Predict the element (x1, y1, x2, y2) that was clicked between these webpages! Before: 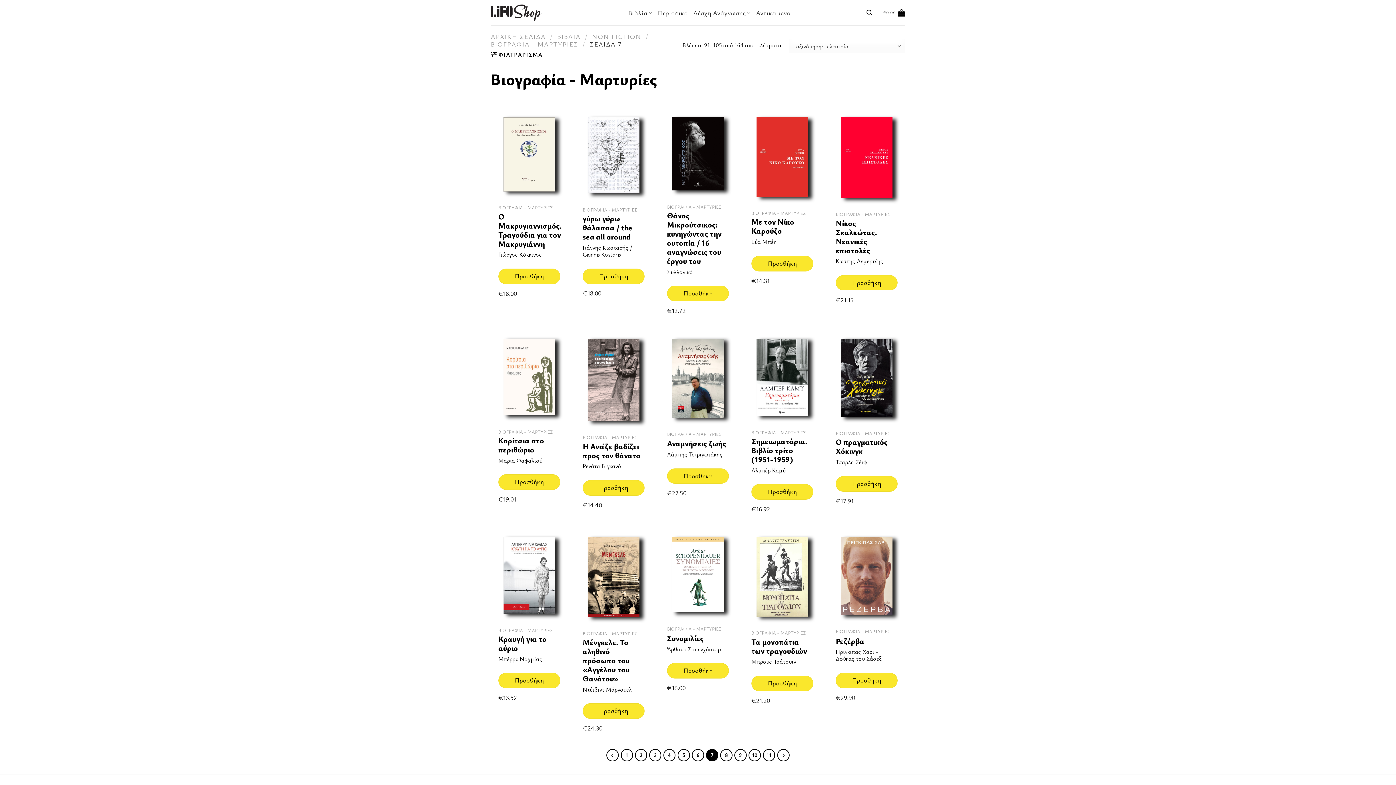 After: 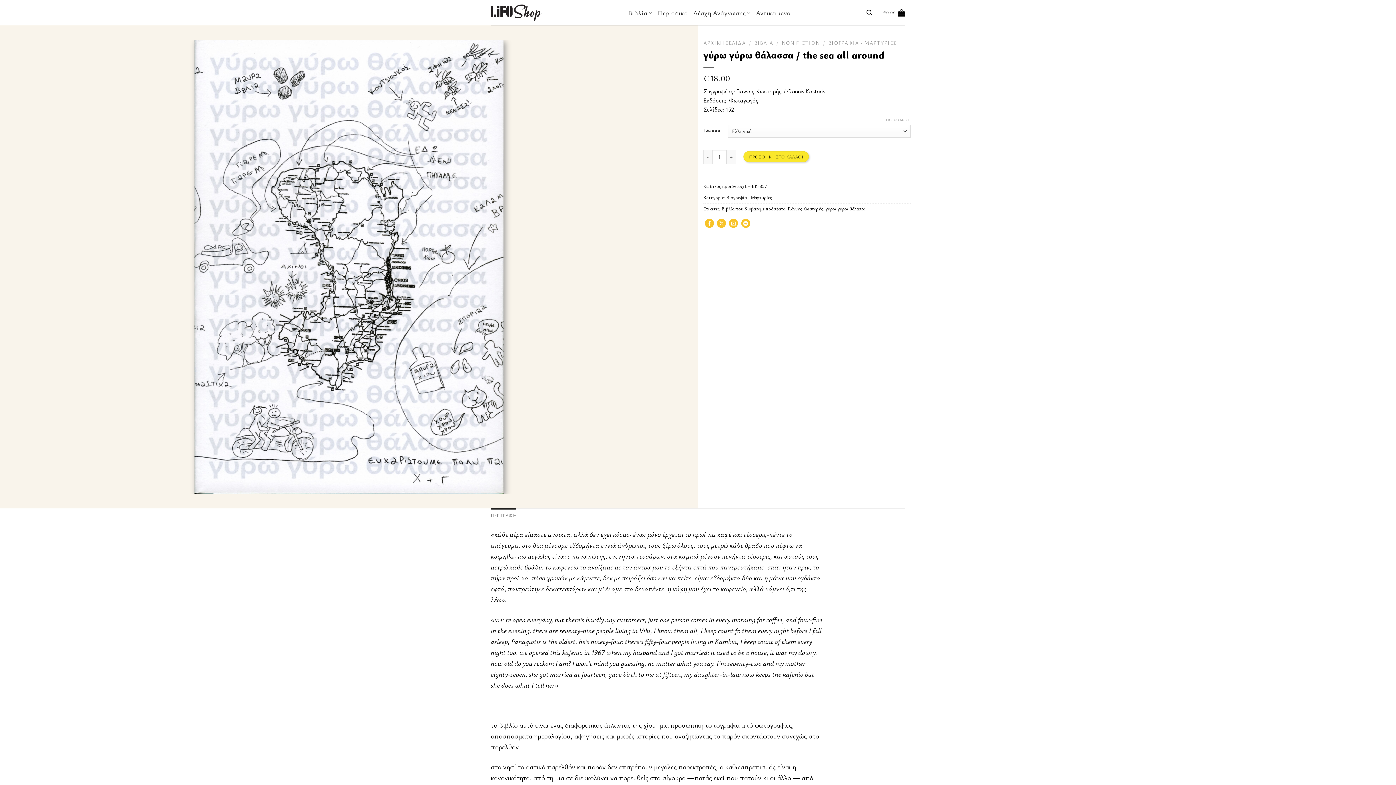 Action: bbox: (582, 214, 644, 241) label: γύρω γύρω θάλασσα / the sea all around